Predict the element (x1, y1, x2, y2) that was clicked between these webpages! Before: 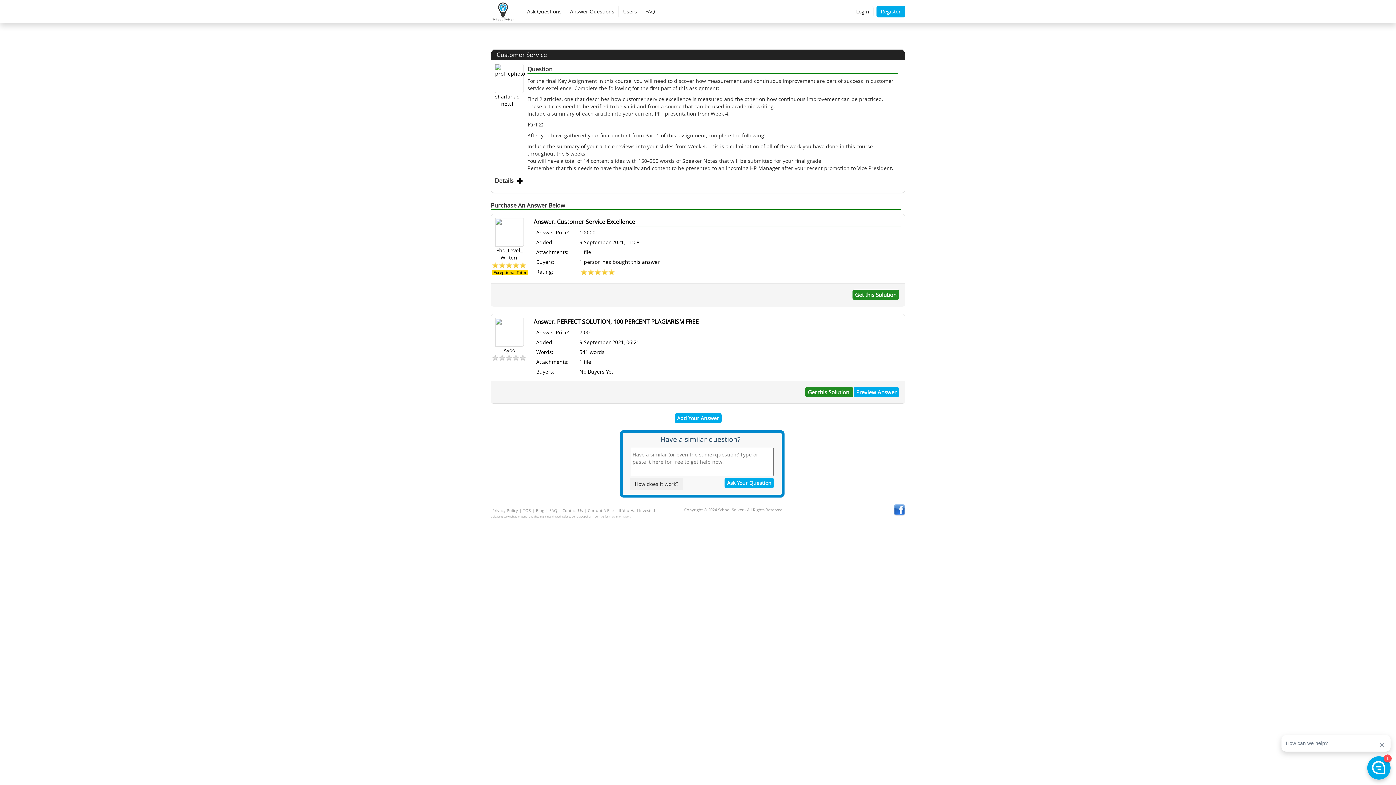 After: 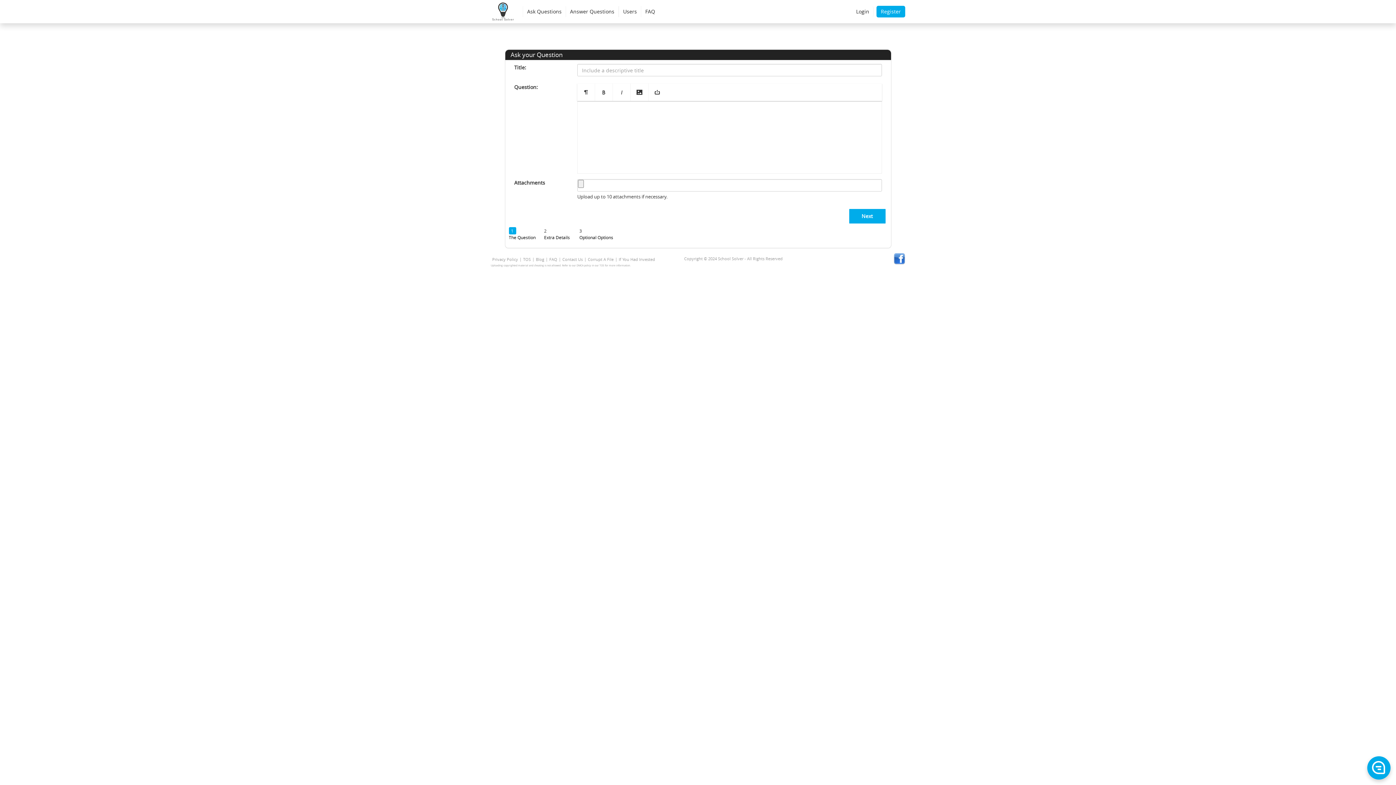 Action: bbox: (522, 6, 565, 17) label: Ask Questions